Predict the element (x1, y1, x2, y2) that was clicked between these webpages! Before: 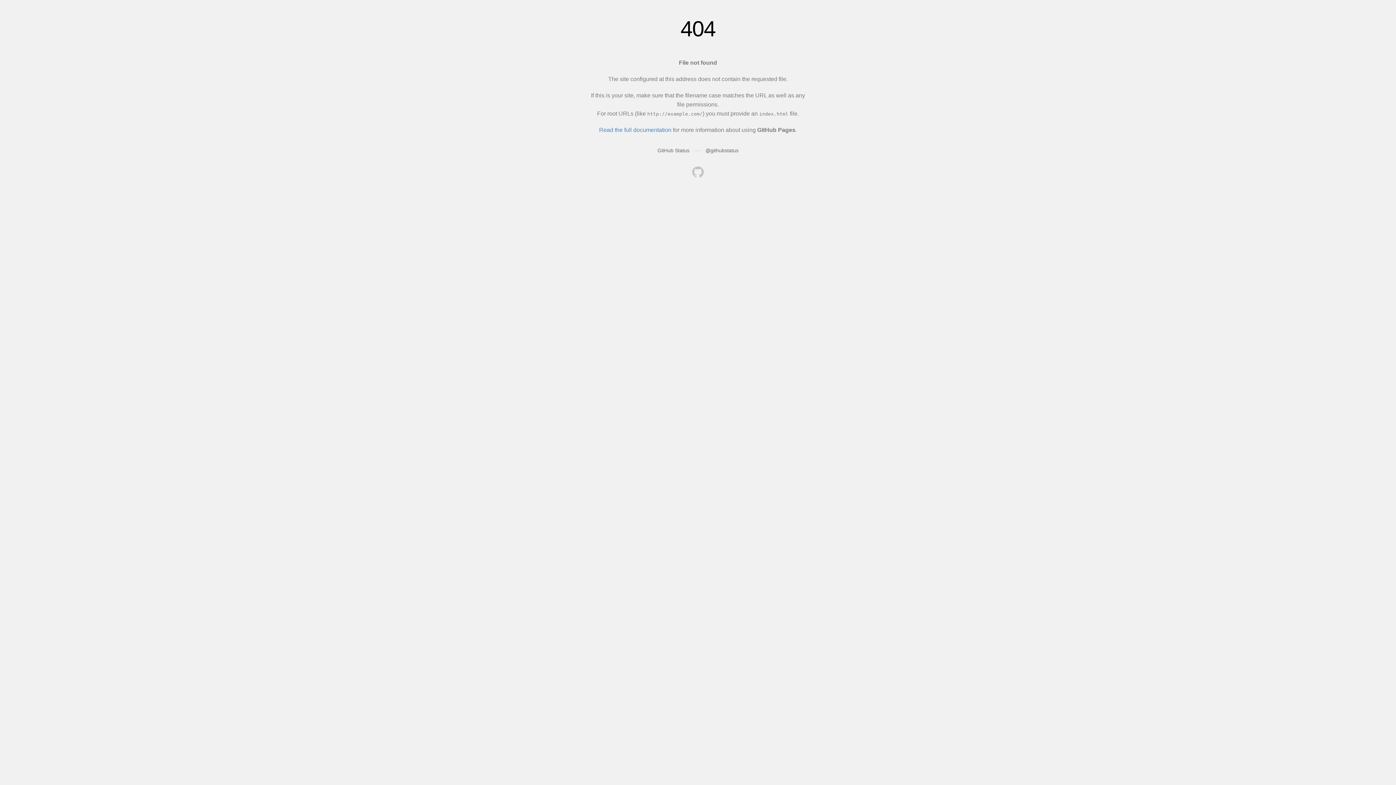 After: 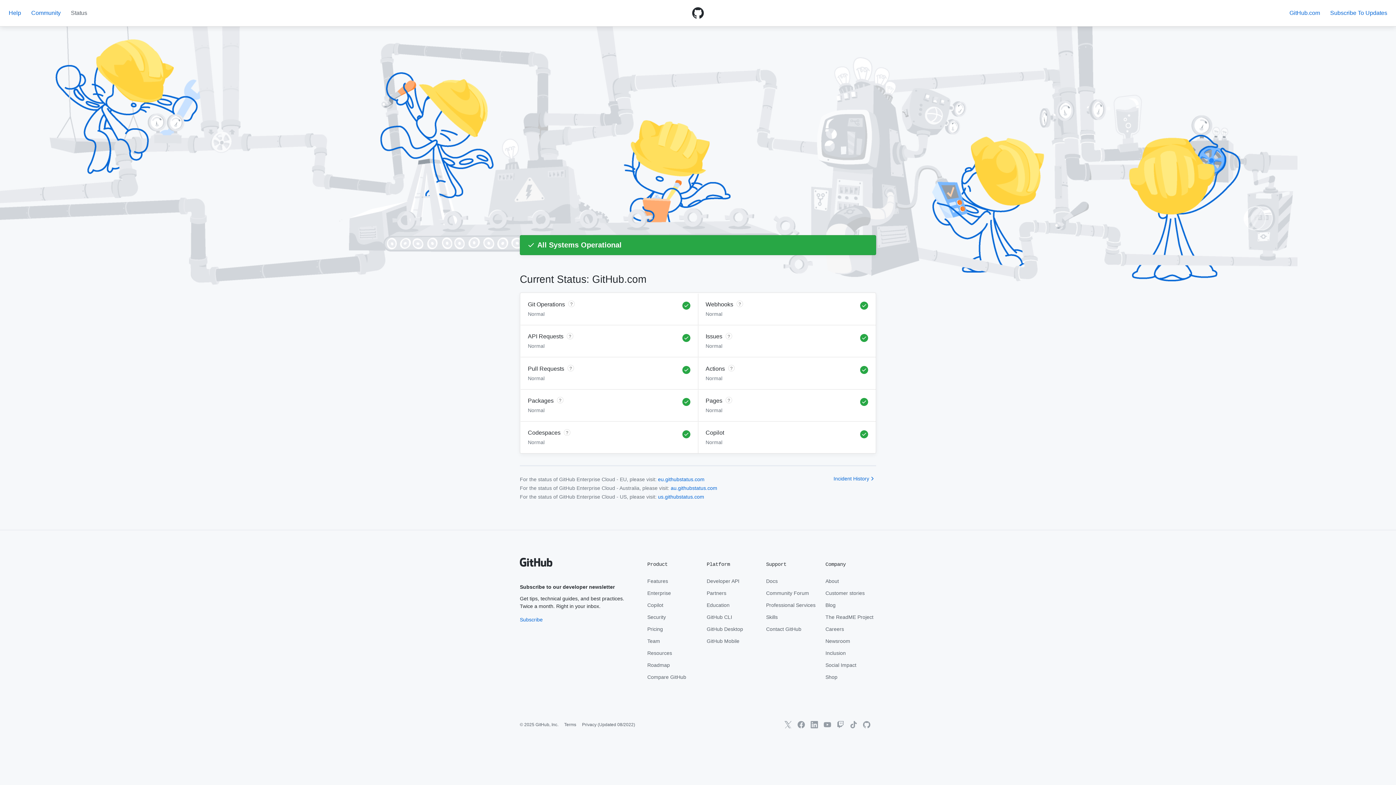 Action: bbox: (657, 147, 689, 153) label: GitHub Status